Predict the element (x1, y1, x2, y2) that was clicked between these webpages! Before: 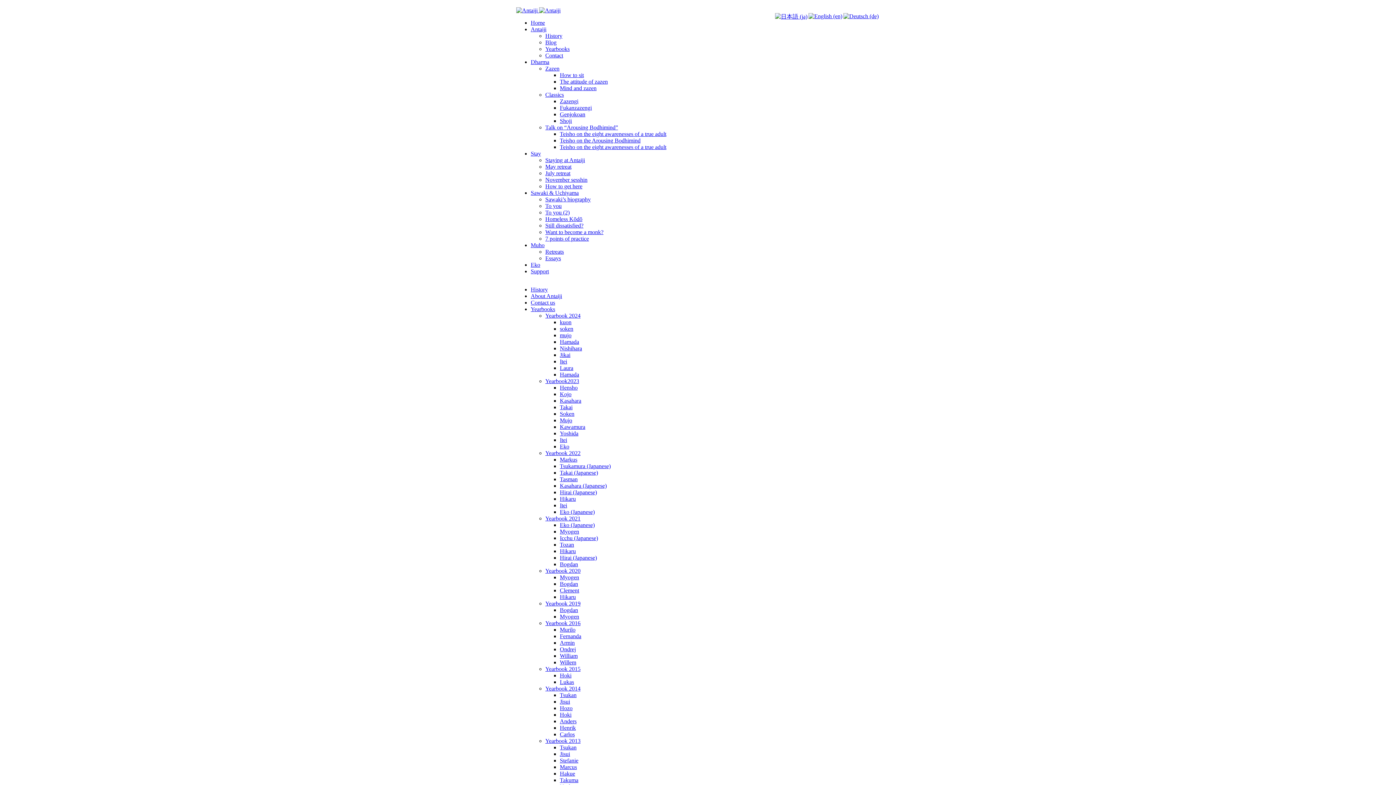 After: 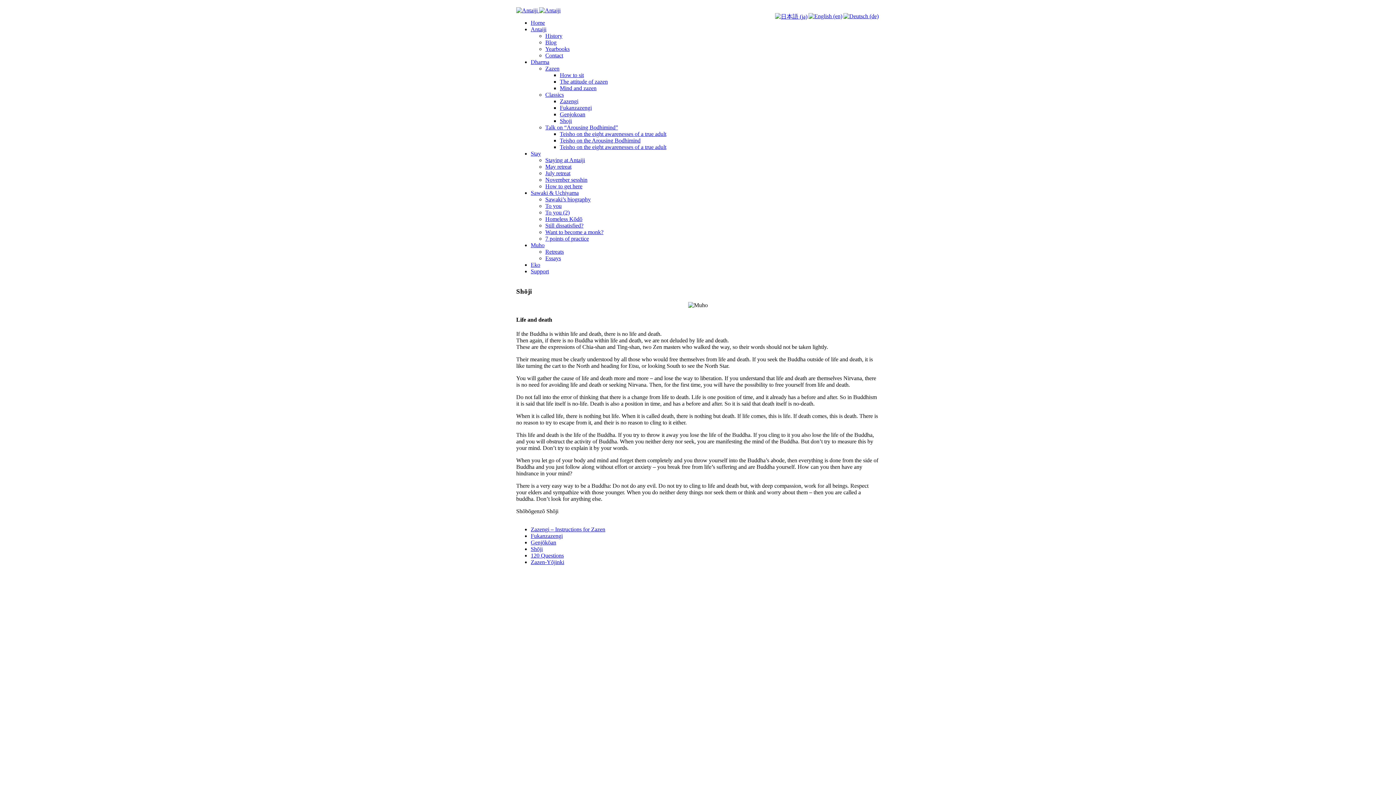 Action: bbox: (560, 117, 572, 124) label: Shoji